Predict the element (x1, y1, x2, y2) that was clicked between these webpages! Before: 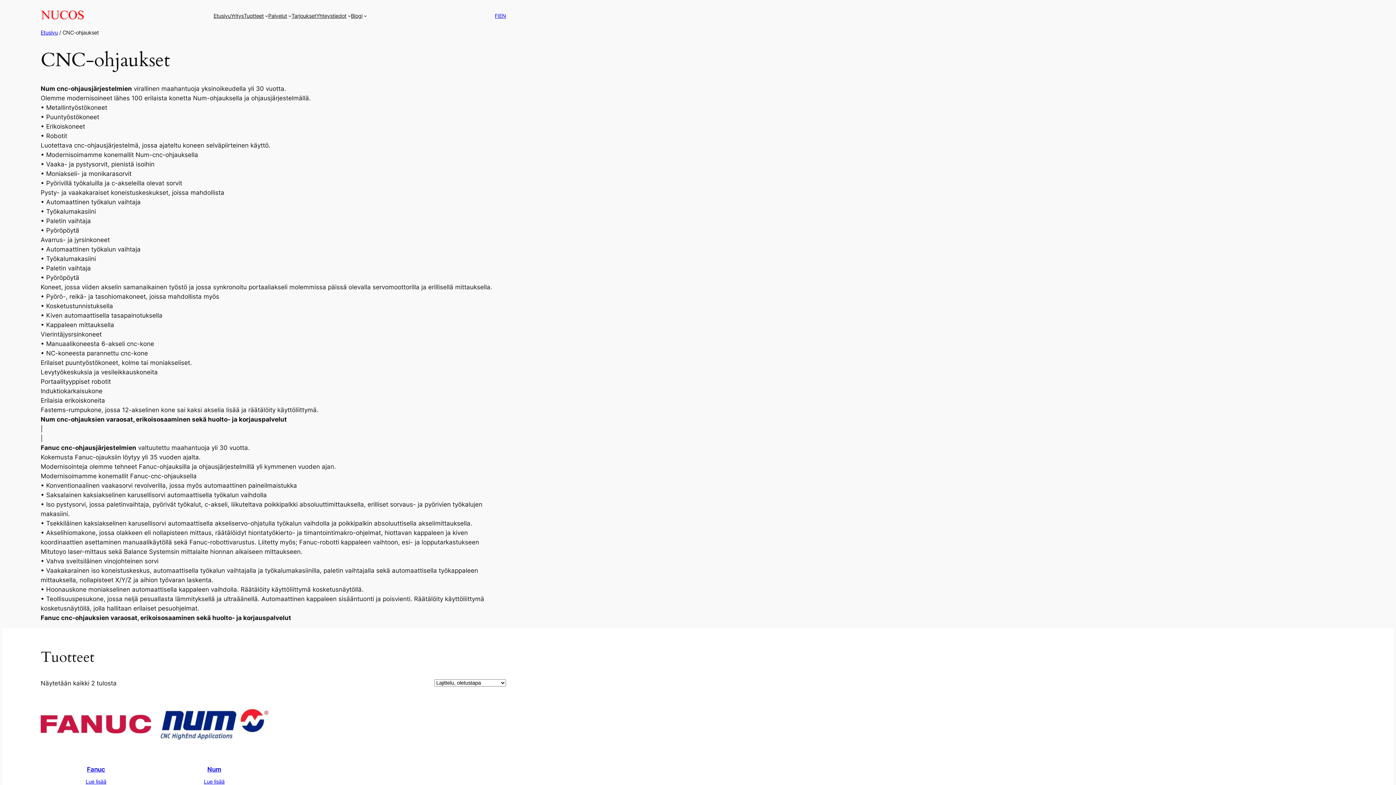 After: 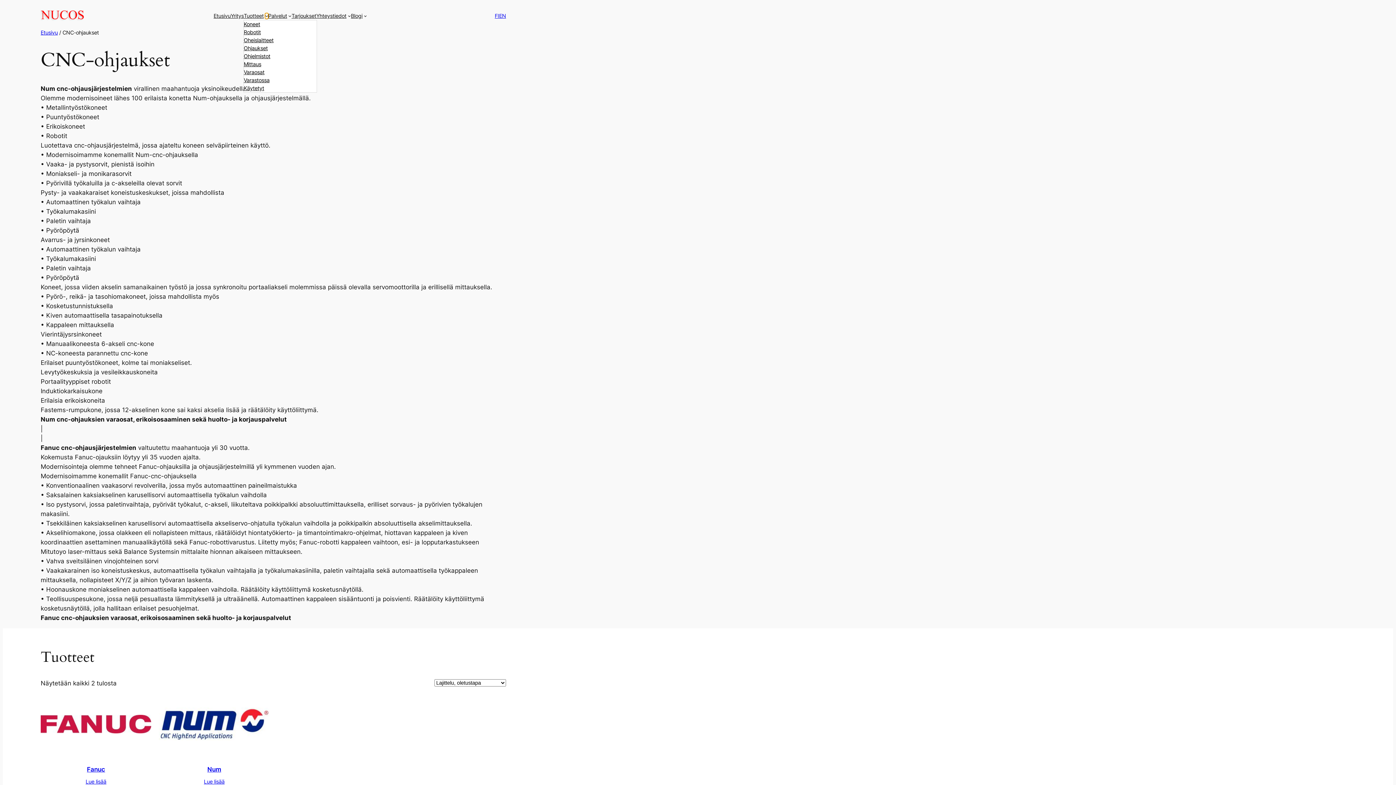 Action: label: Tuotteet alavalikko bbox: (265, 14, 268, 17)